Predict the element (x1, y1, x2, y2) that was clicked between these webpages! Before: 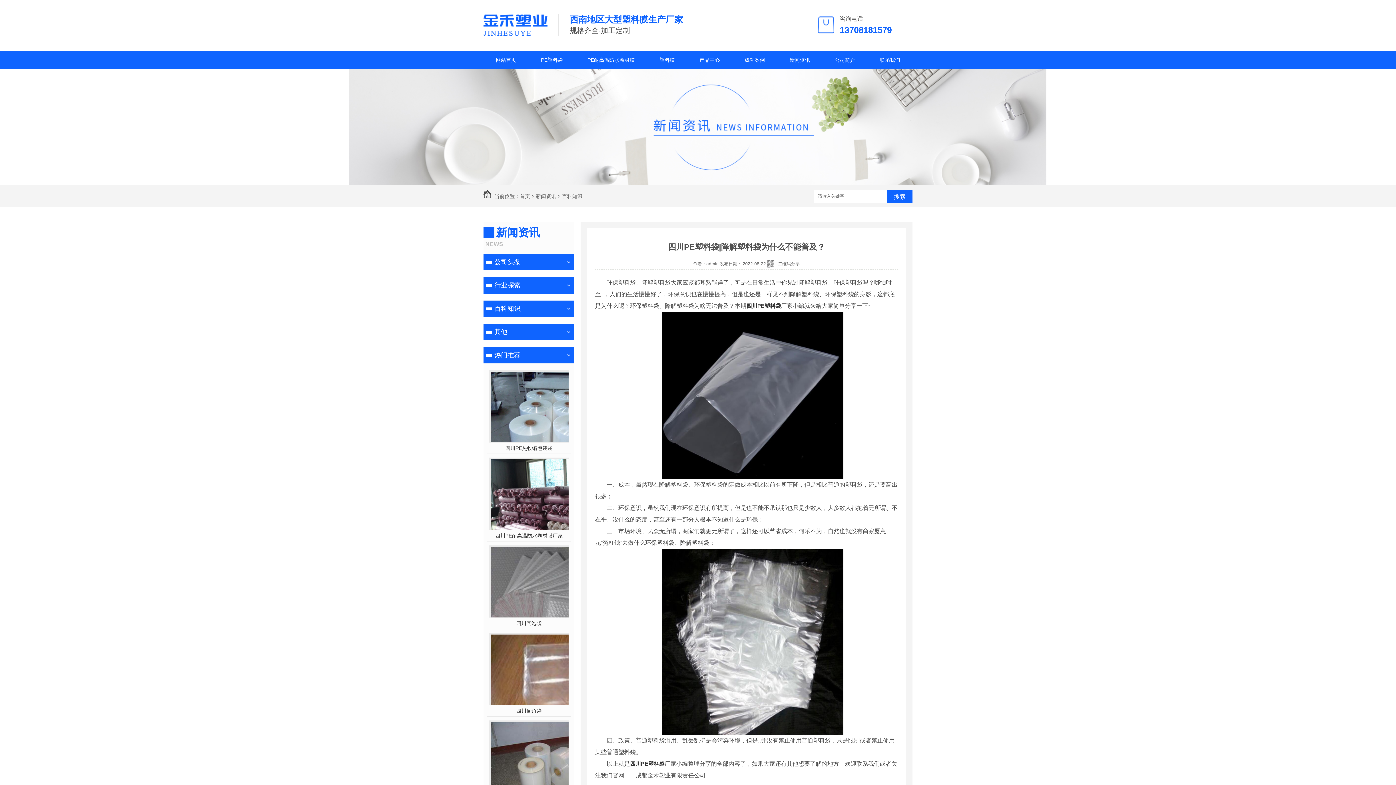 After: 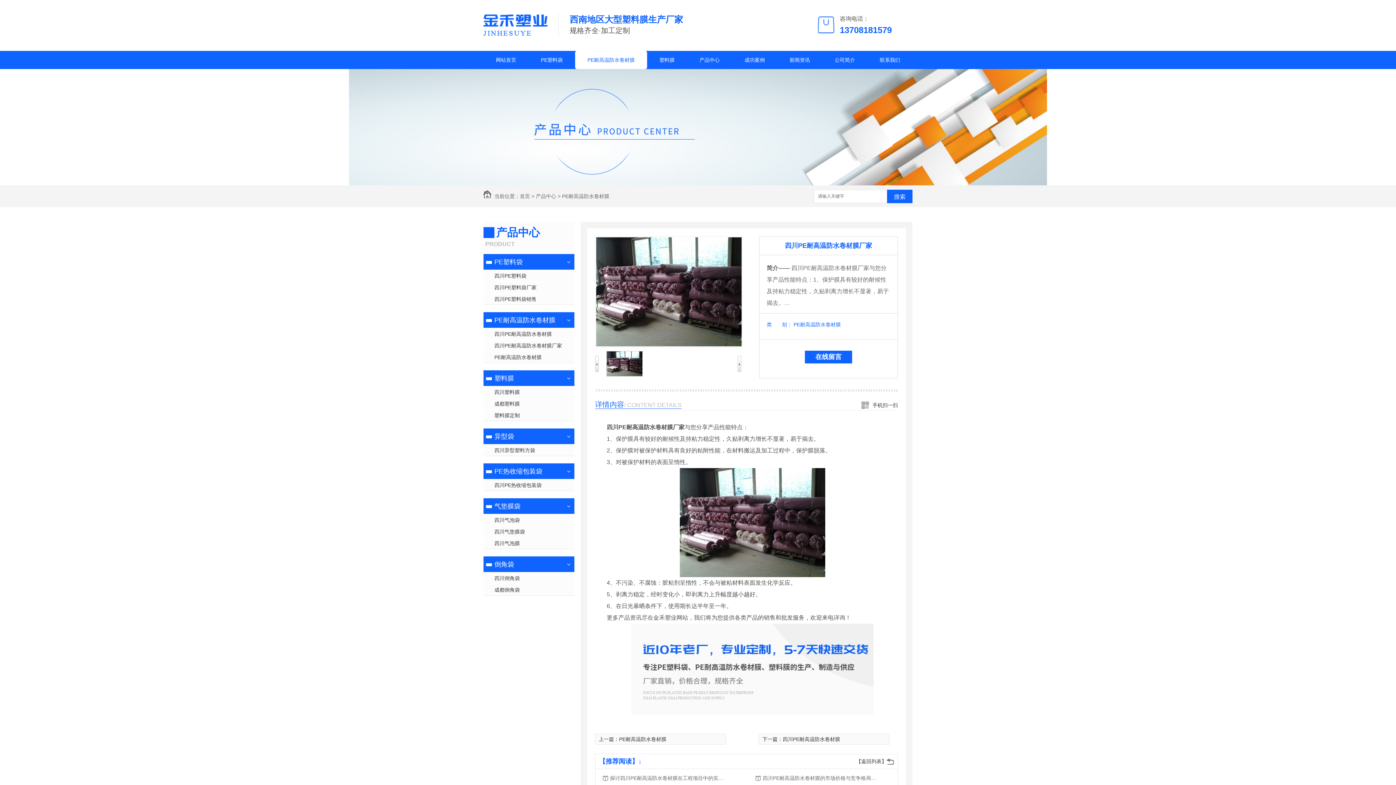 Action: label: 四川PE耐高温防水卷材膜厂家 bbox: (491, 530, 566, 541)